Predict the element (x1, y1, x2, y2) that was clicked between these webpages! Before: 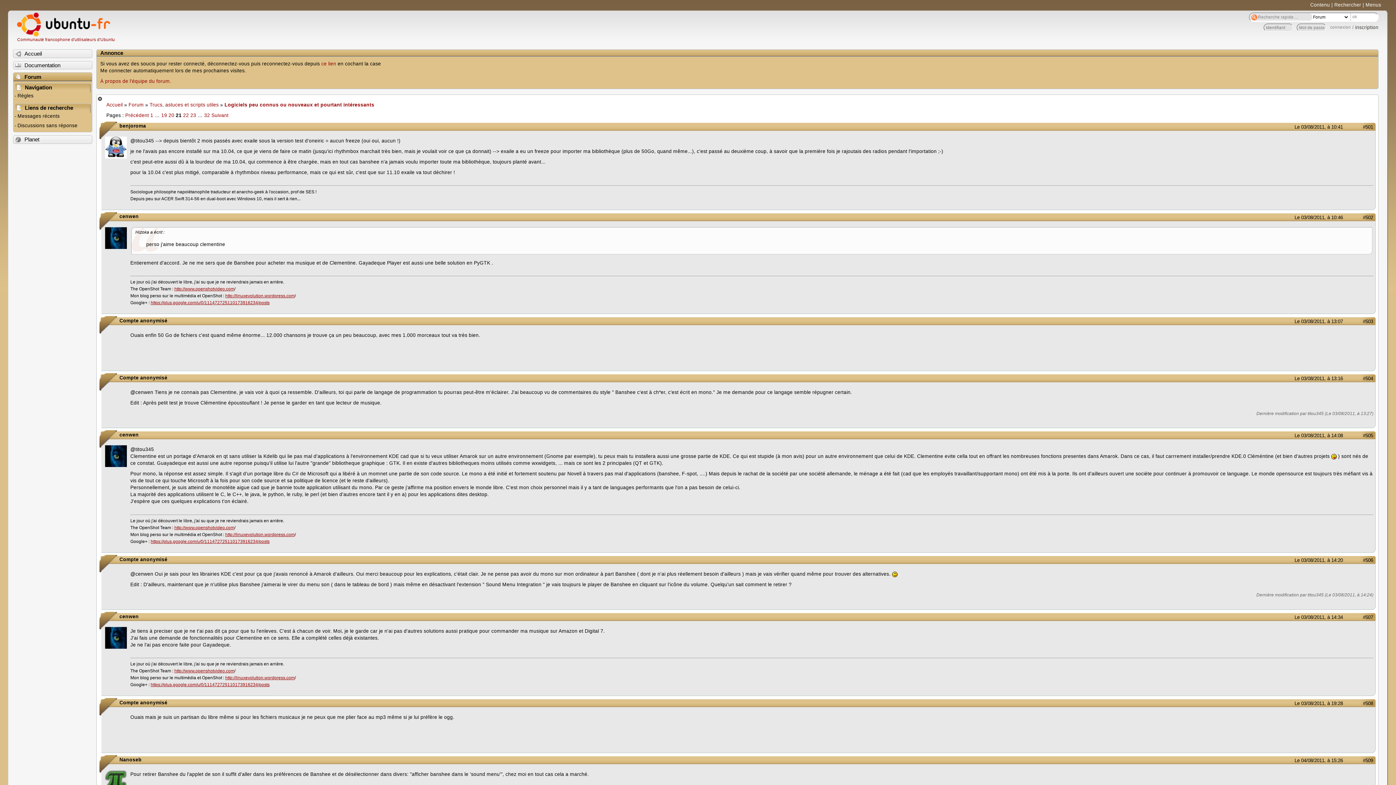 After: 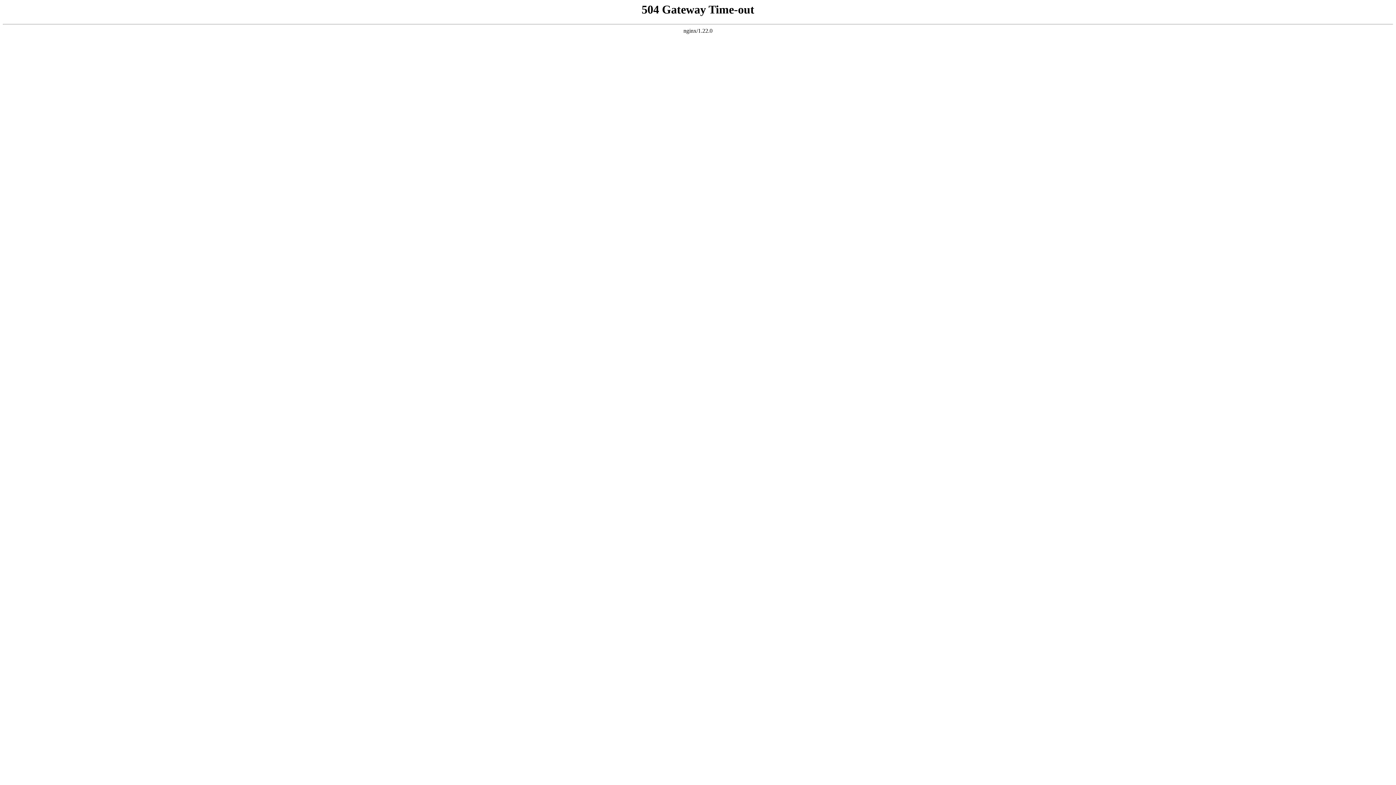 Action: bbox: (100, 78, 171, 84) label: À propos de l'équipe du forum.